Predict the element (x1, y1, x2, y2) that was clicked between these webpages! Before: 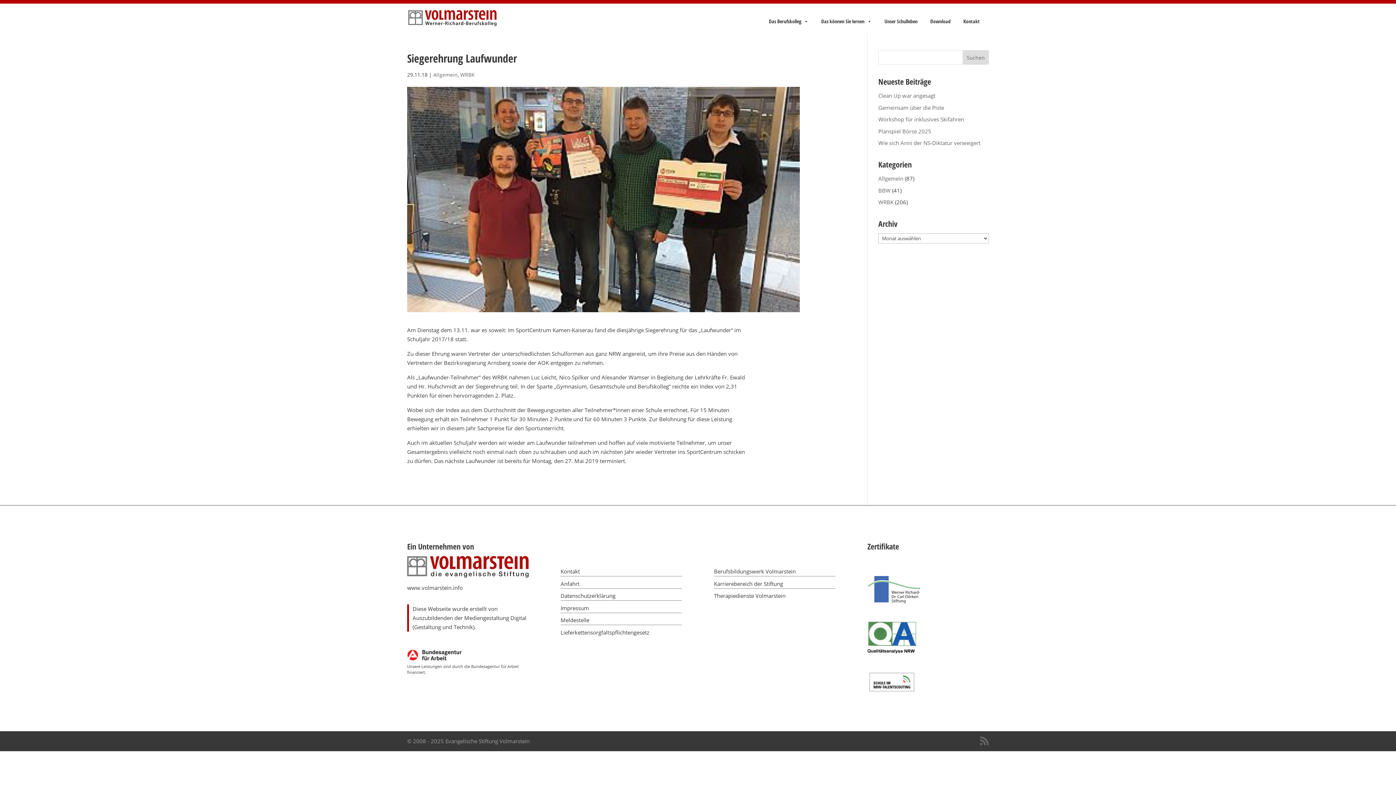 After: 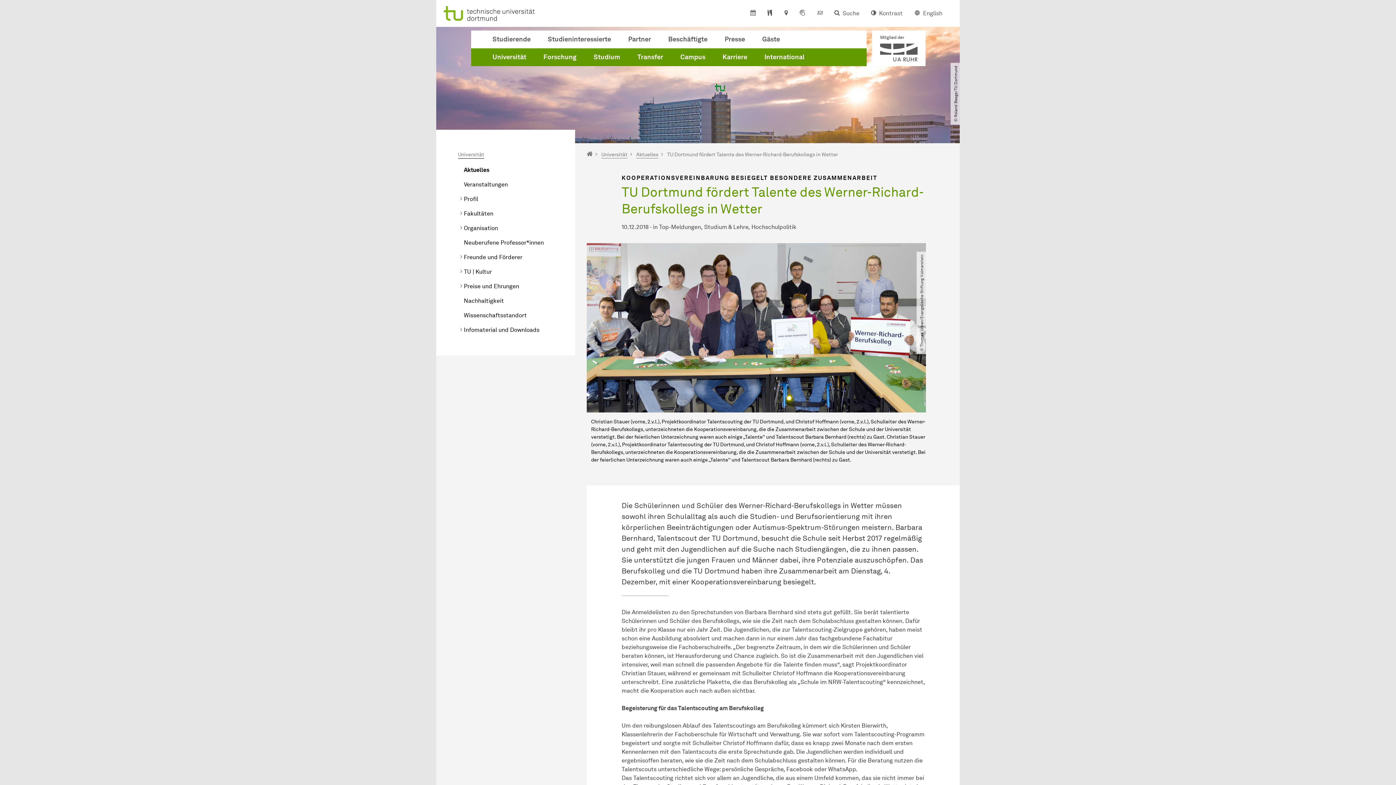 Action: bbox: (867, 671, 916, 694)